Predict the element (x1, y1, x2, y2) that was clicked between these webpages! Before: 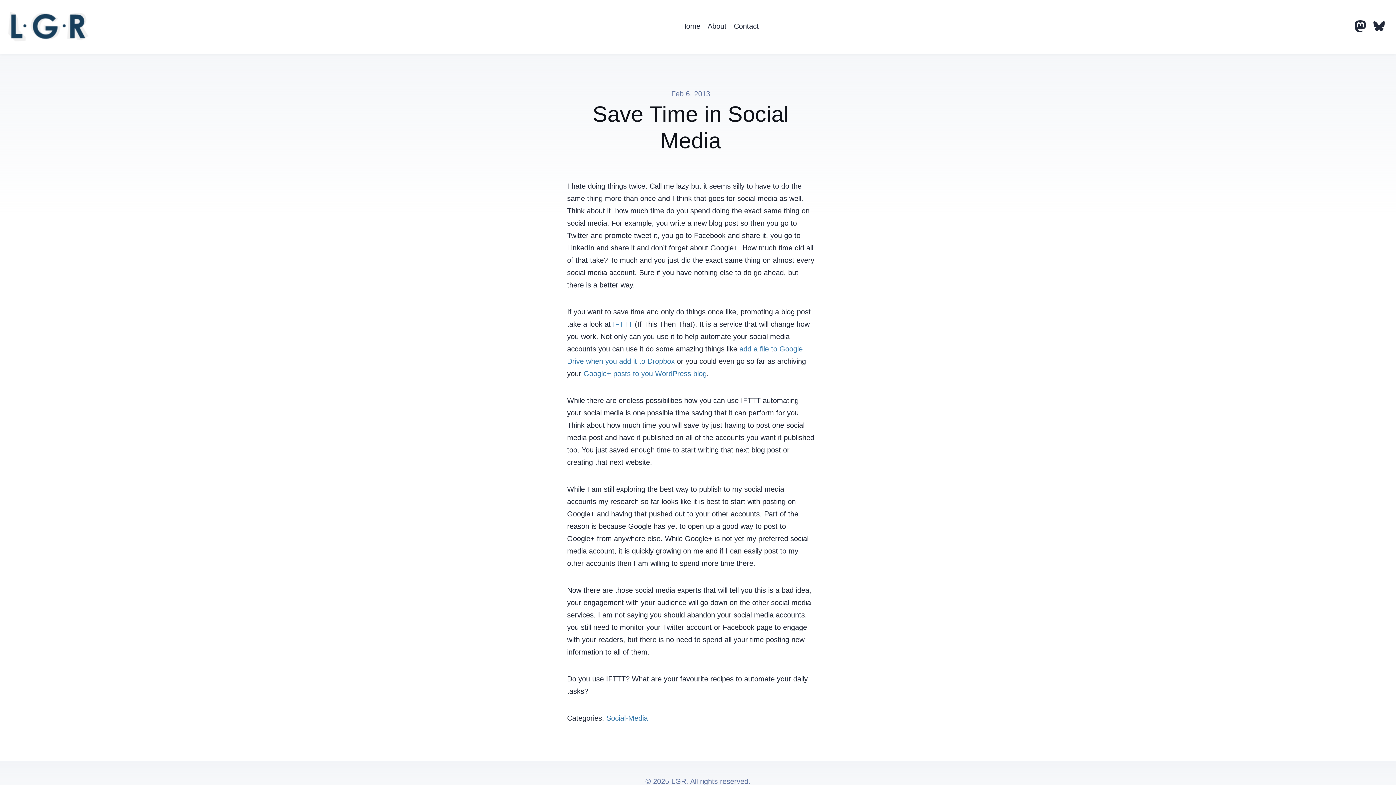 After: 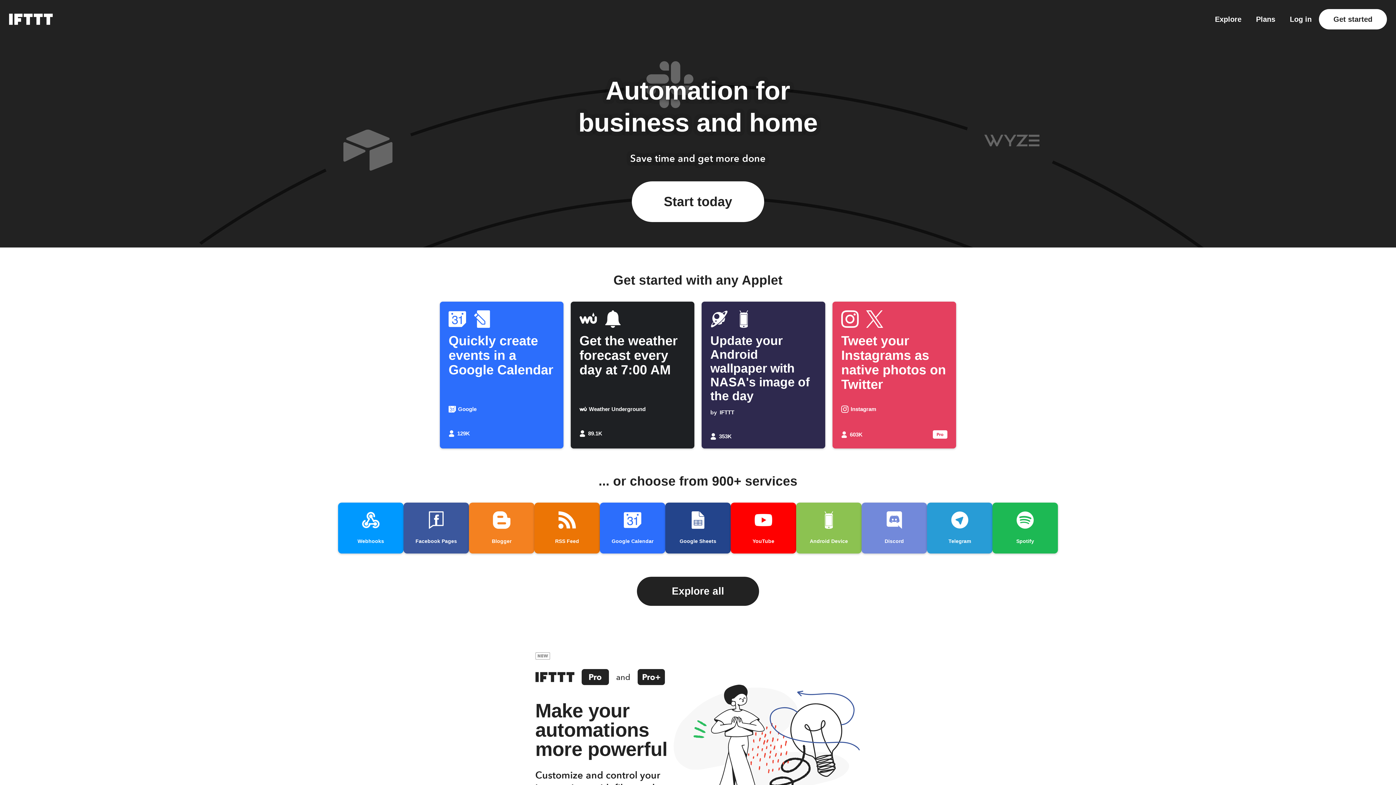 Action: bbox: (613, 320, 632, 328) label: IFTTT